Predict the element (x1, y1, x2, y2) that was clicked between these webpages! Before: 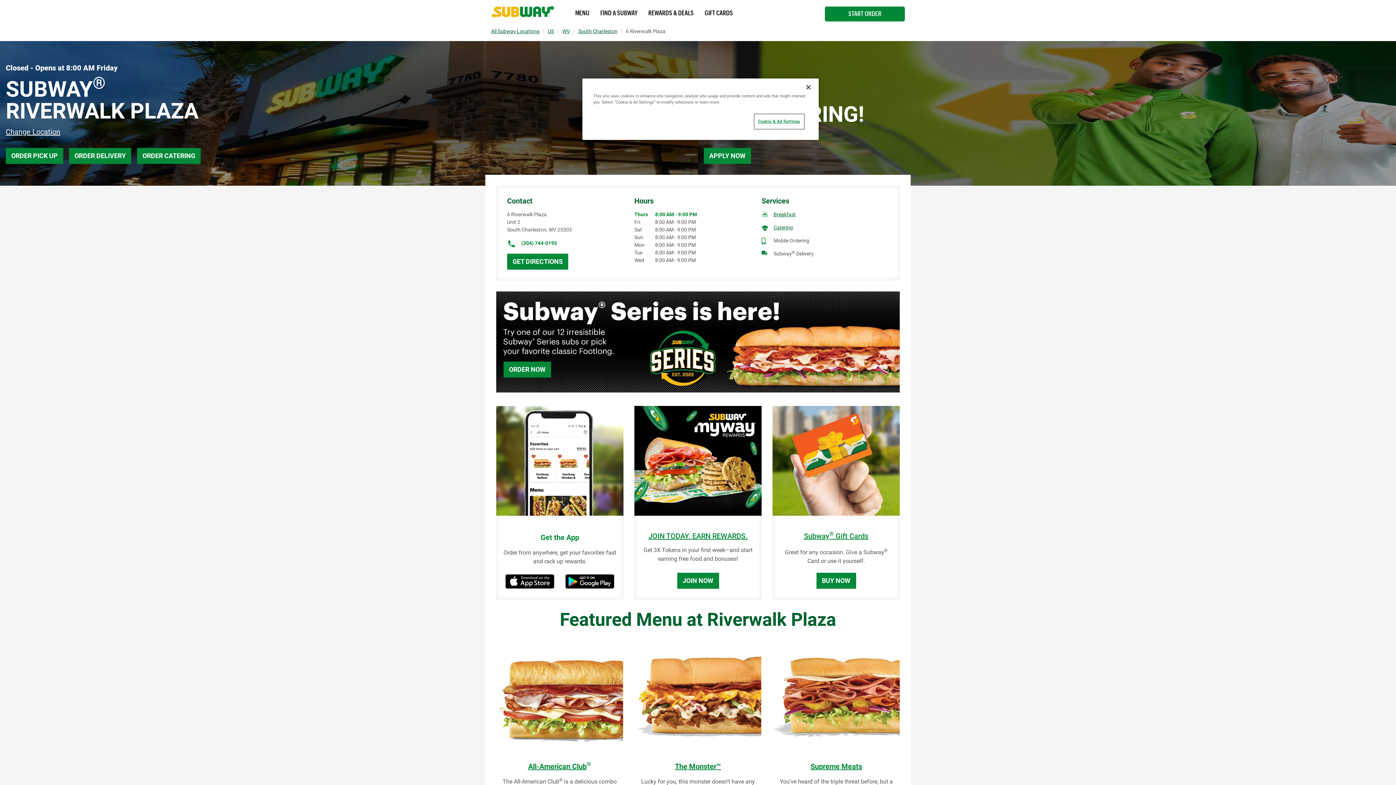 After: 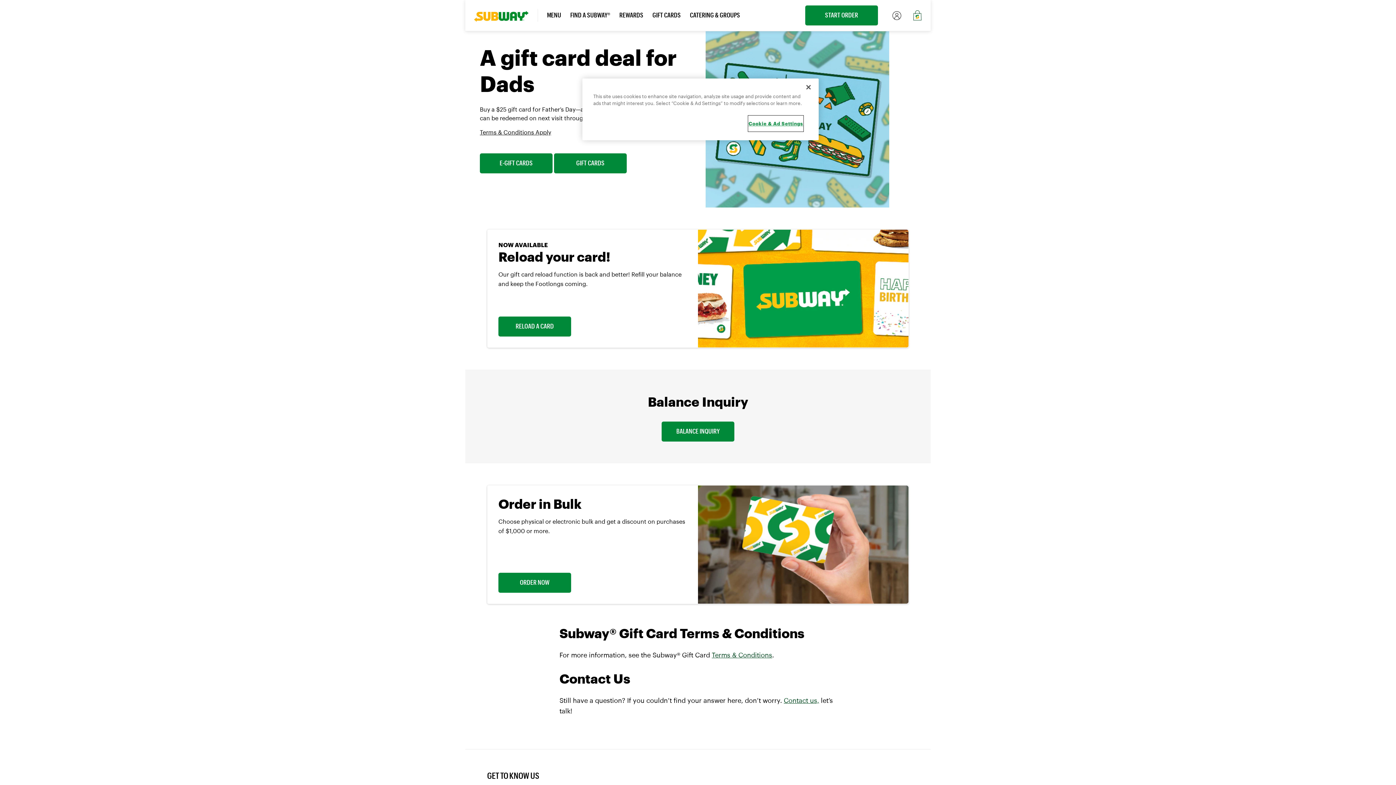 Action: label: BUY NOW bbox: (816, 572, 856, 588)